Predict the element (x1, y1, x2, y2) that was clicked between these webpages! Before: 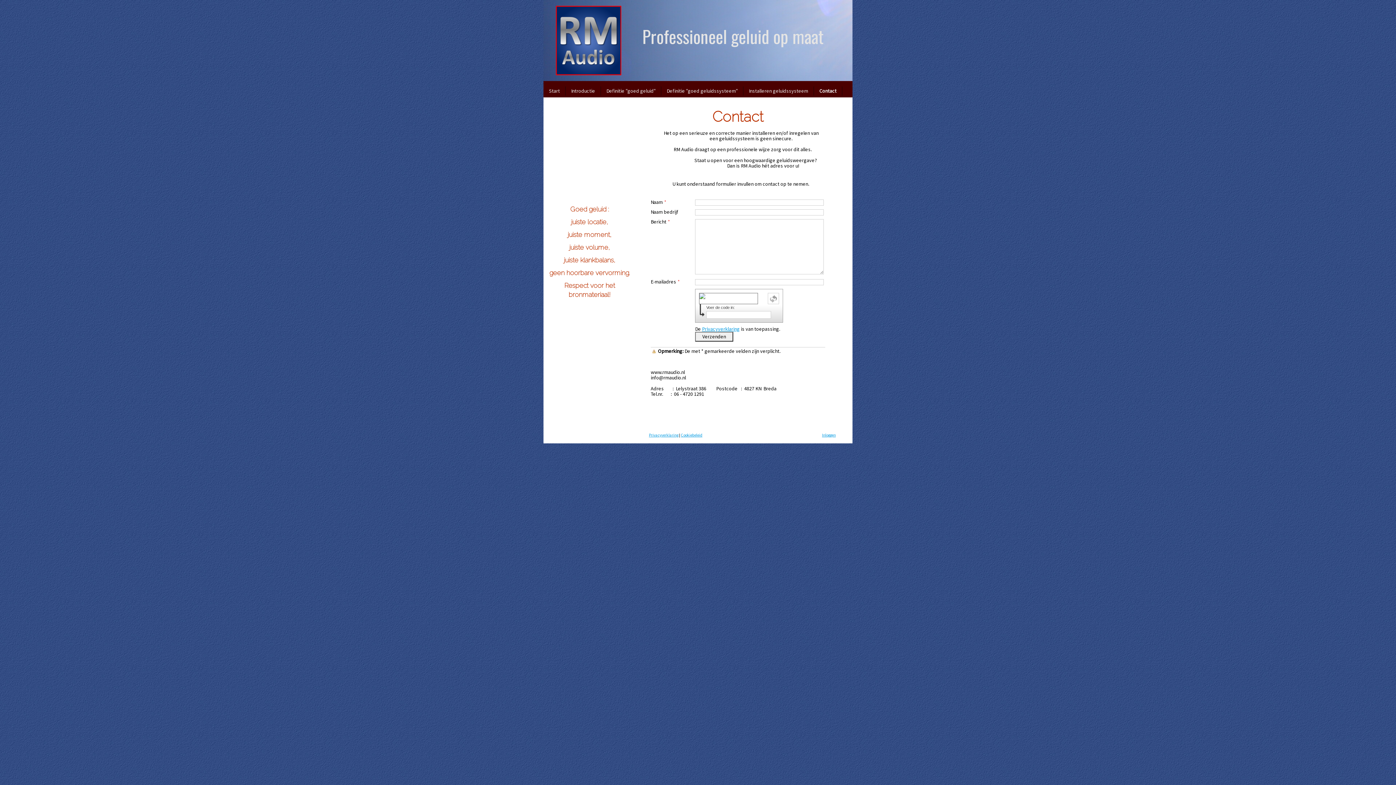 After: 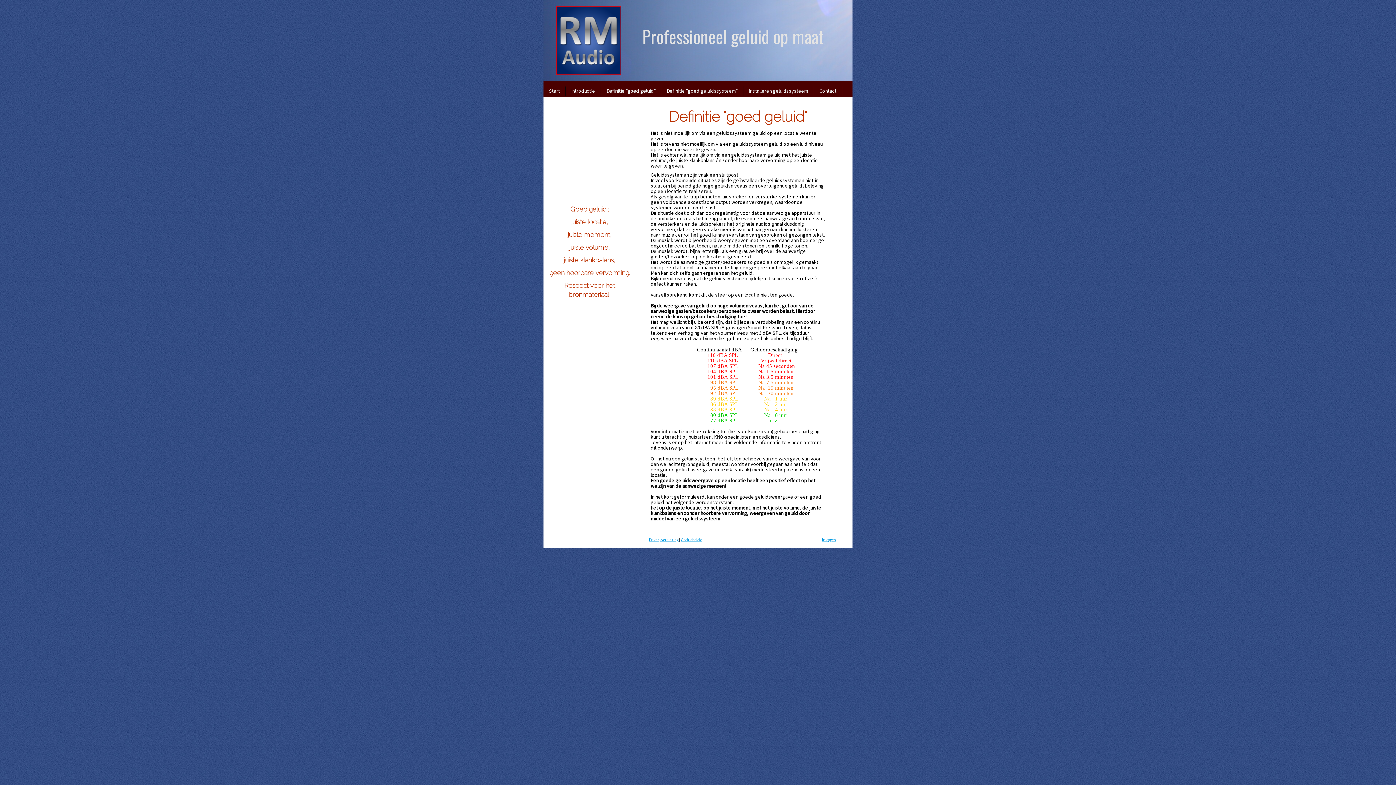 Action: label: Definitie "goed geluid" bbox: (601, 86, 661, 95)